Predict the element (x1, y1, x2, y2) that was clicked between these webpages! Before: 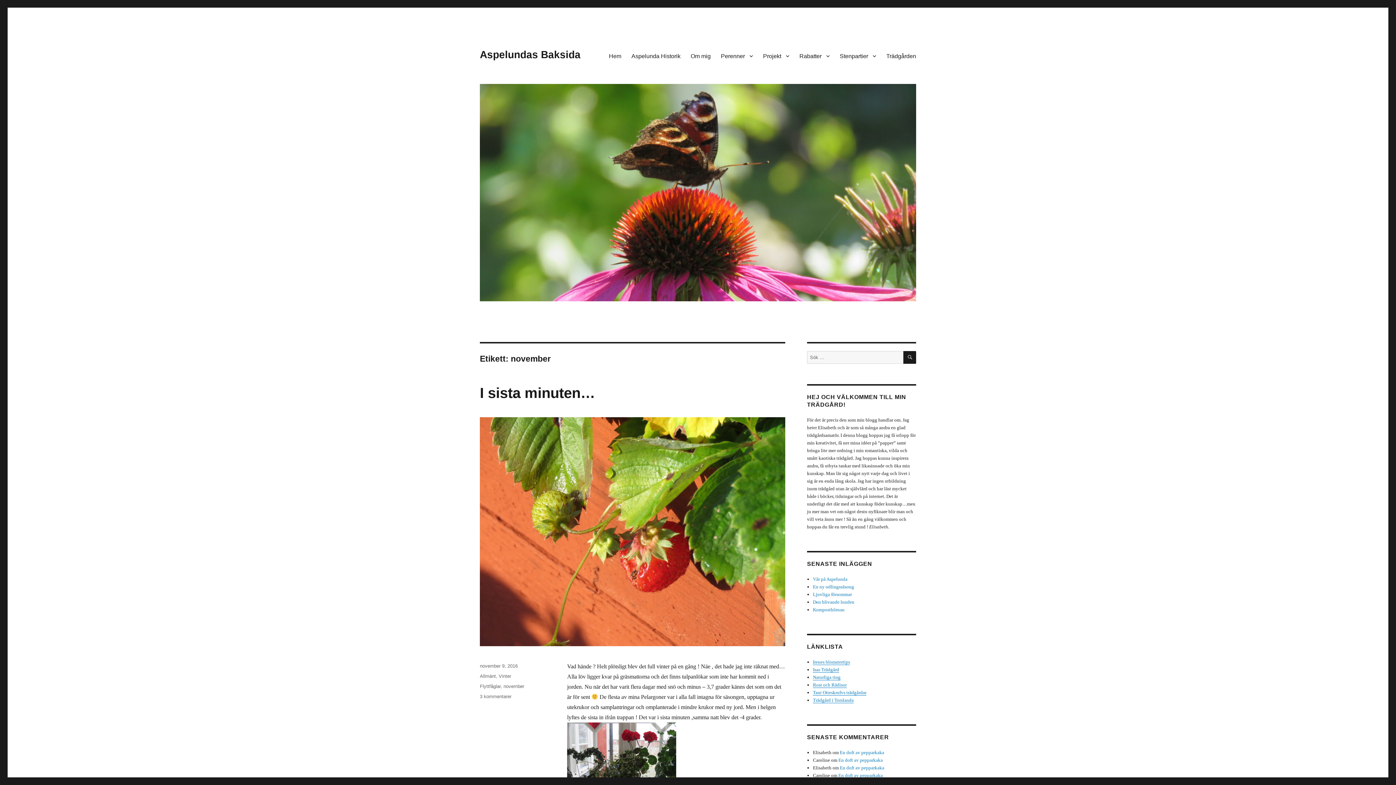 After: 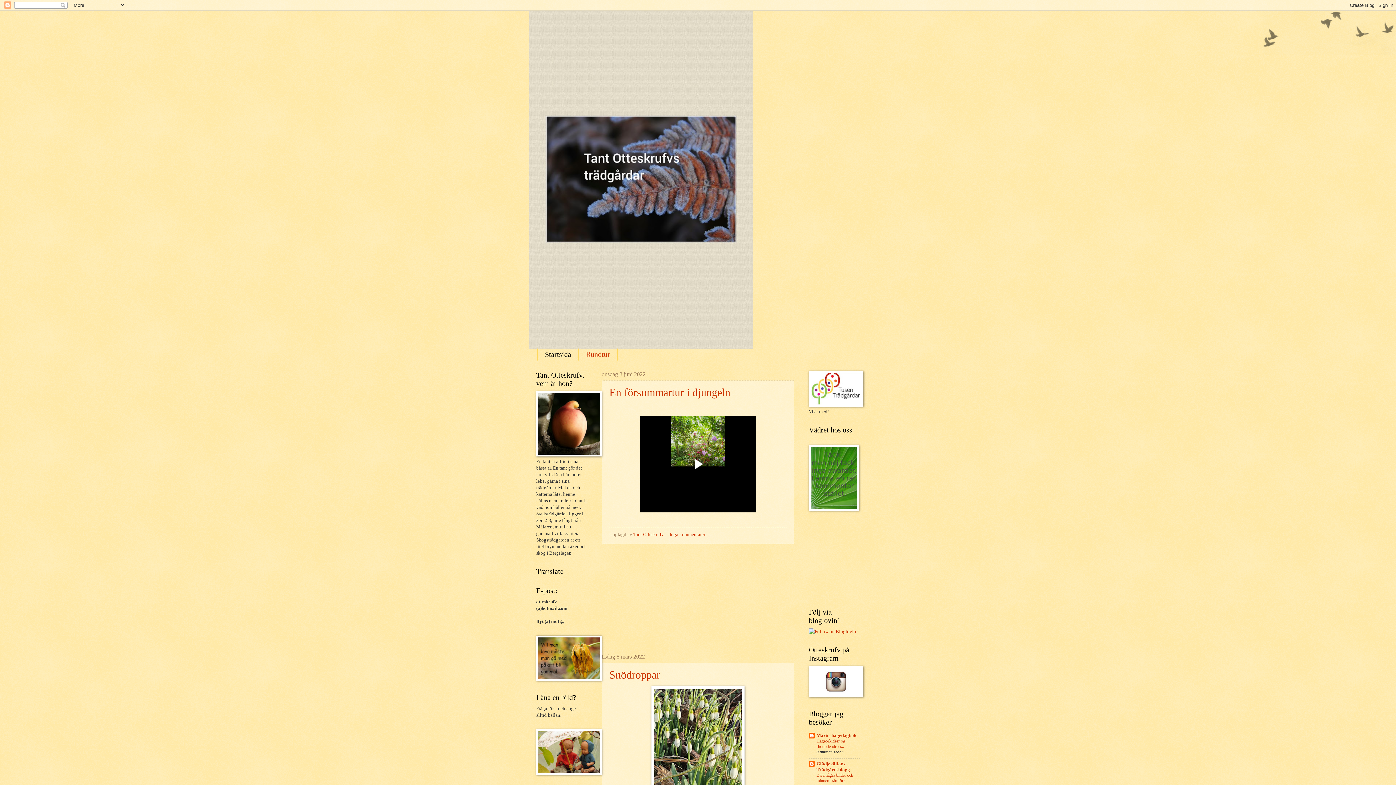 Action: bbox: (813, 690, 866, 695) label: Tant Otteskrufvs trädgårdar